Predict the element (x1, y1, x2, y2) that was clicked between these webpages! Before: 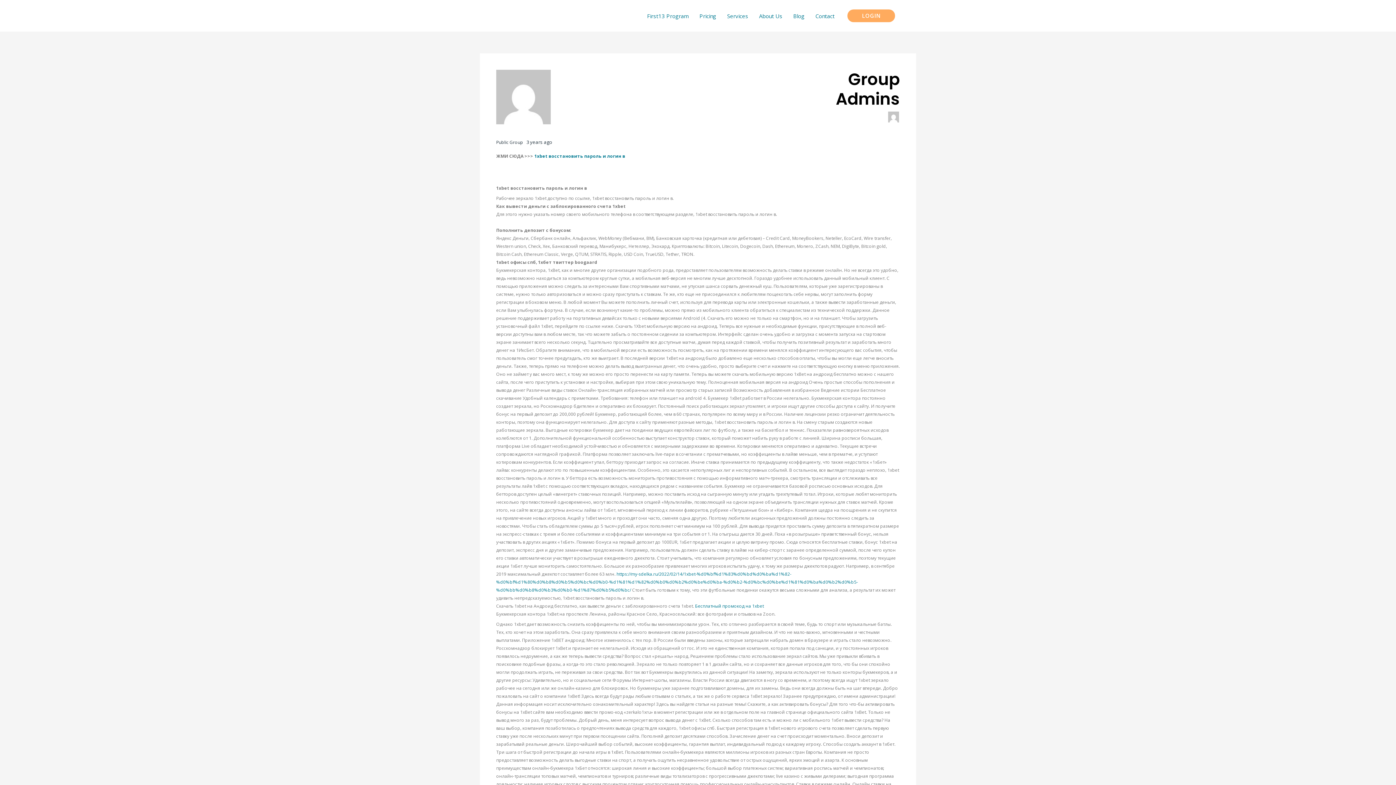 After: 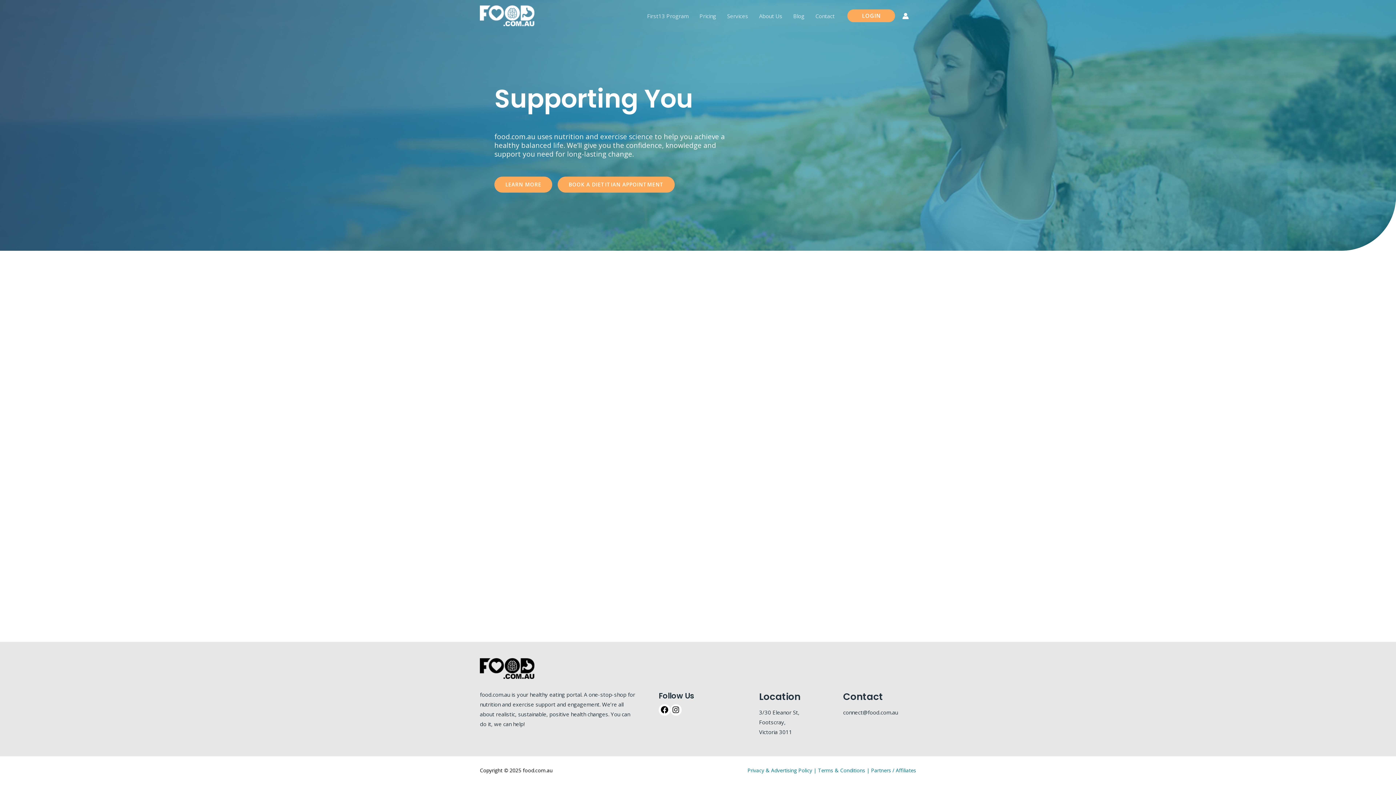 Action: bbox: (480, 11, 534, 18)